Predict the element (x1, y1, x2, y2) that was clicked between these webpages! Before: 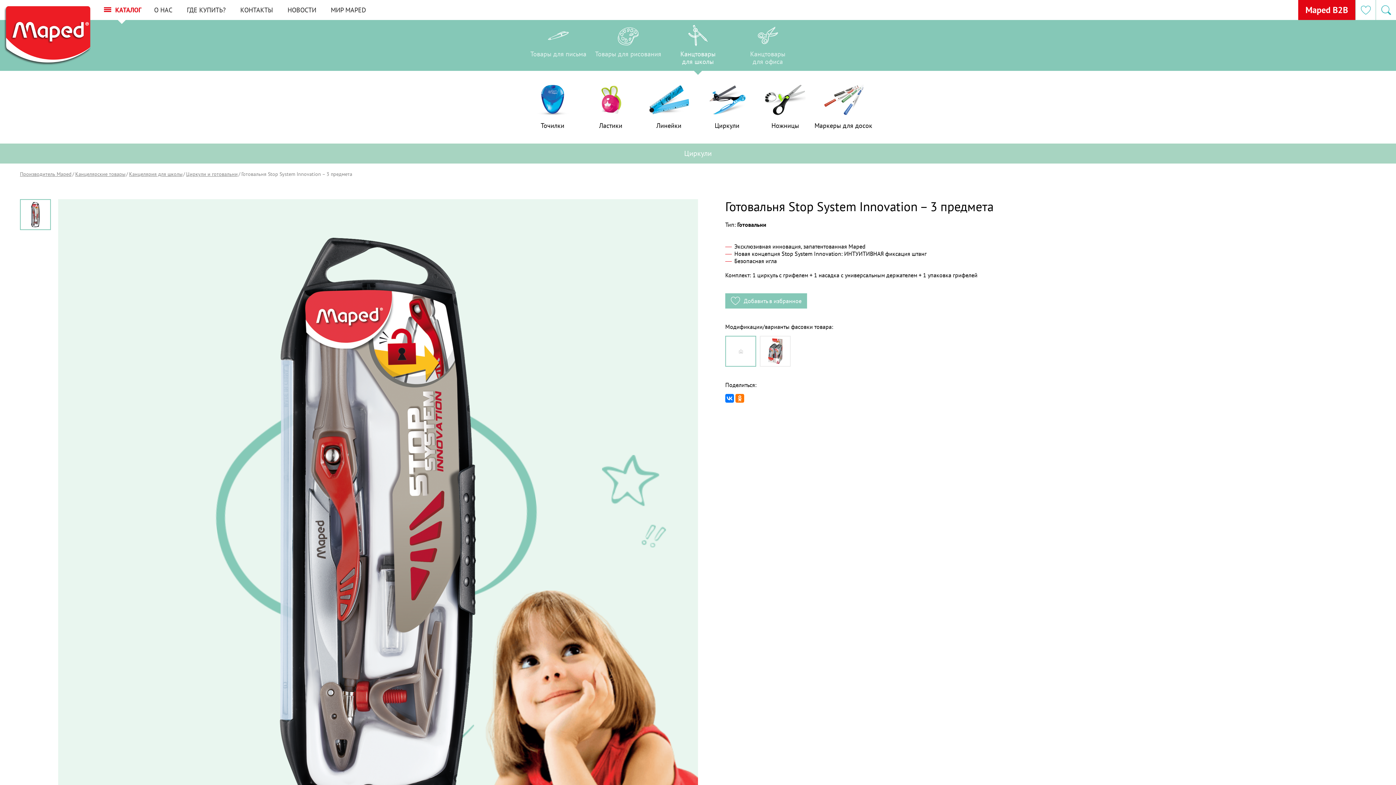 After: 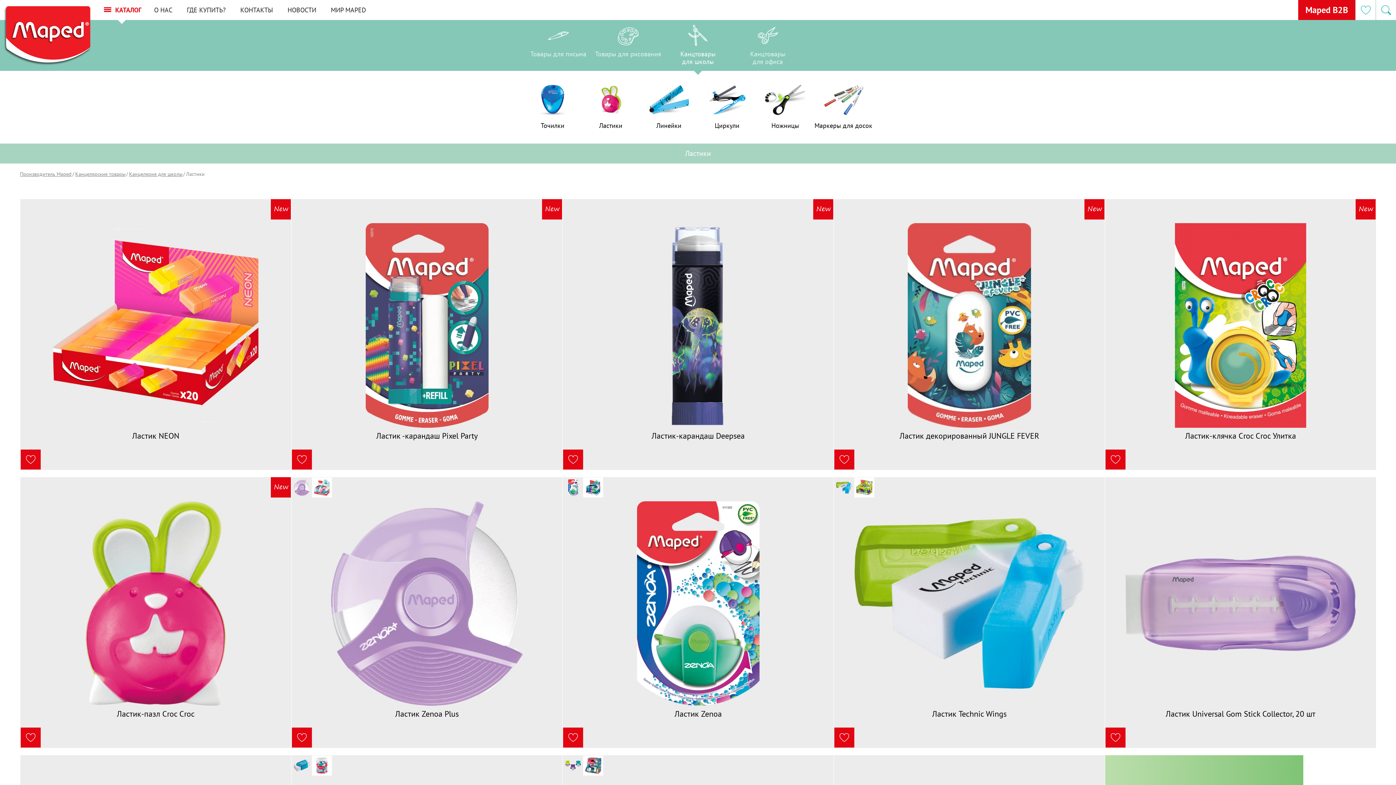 Action: bbox: (581, 70, 640, 136) label: Ластики